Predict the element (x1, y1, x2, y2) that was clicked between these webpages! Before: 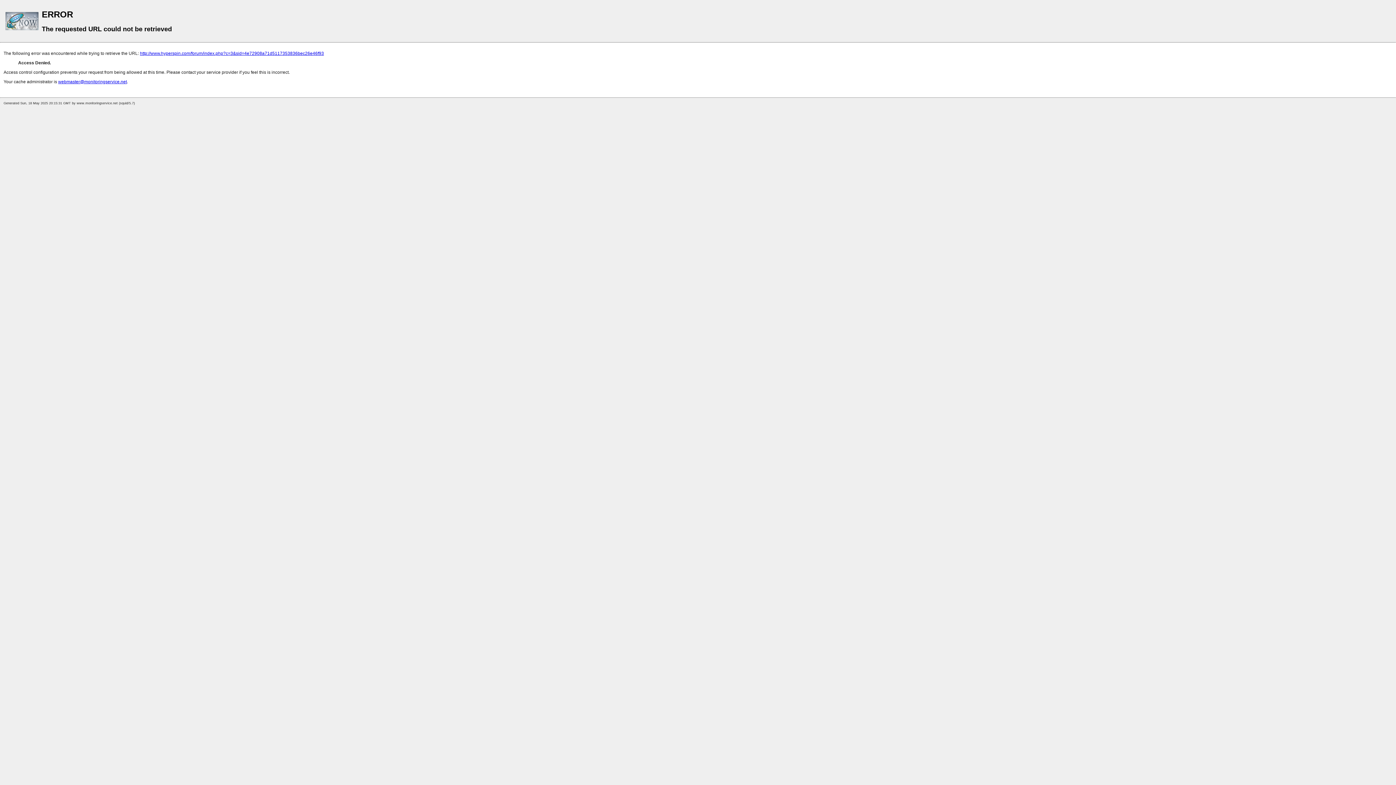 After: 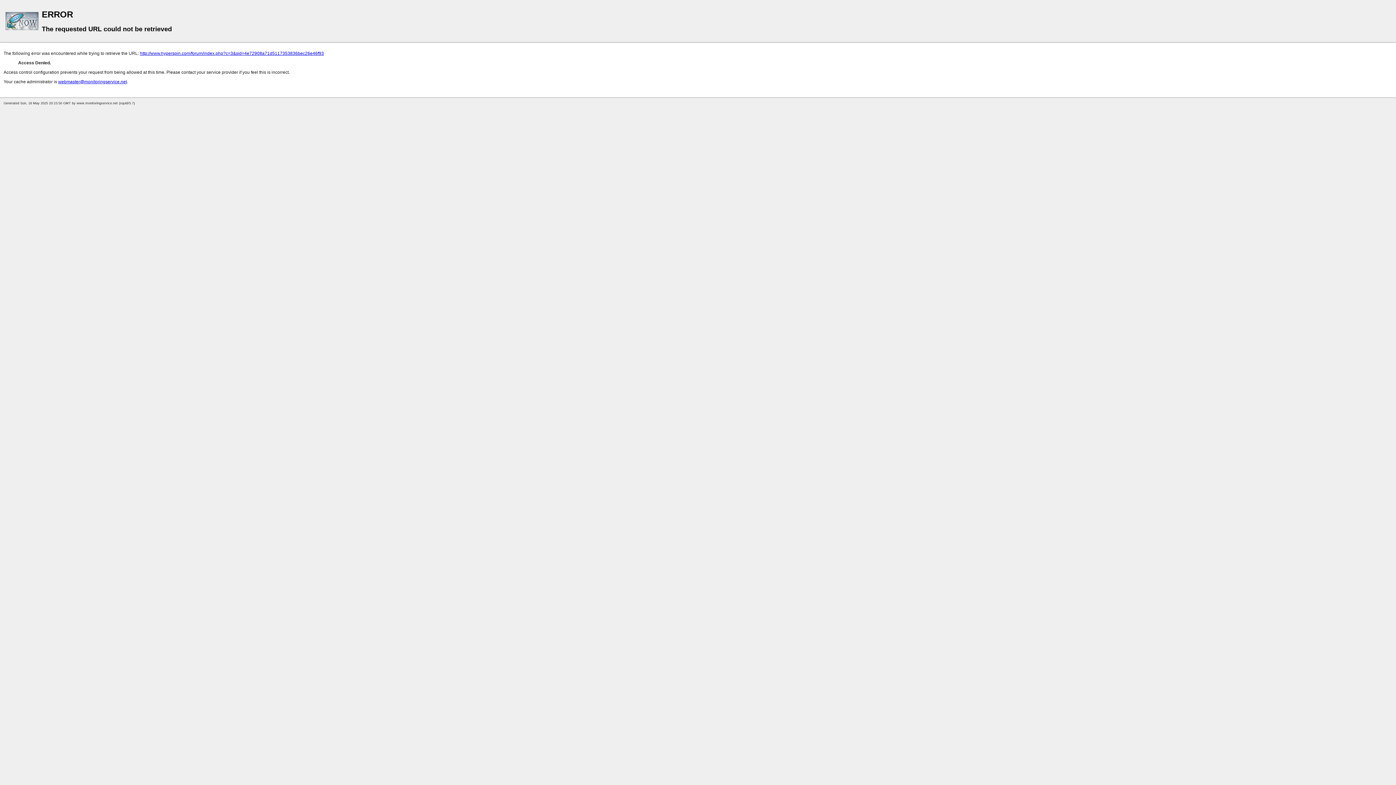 Action: label: http://www.hyperspin.com/forum/index.php?c=3&sid=4e72908a71d5117353836bec26e46f93 bbox: (140, 50, 324, 56)